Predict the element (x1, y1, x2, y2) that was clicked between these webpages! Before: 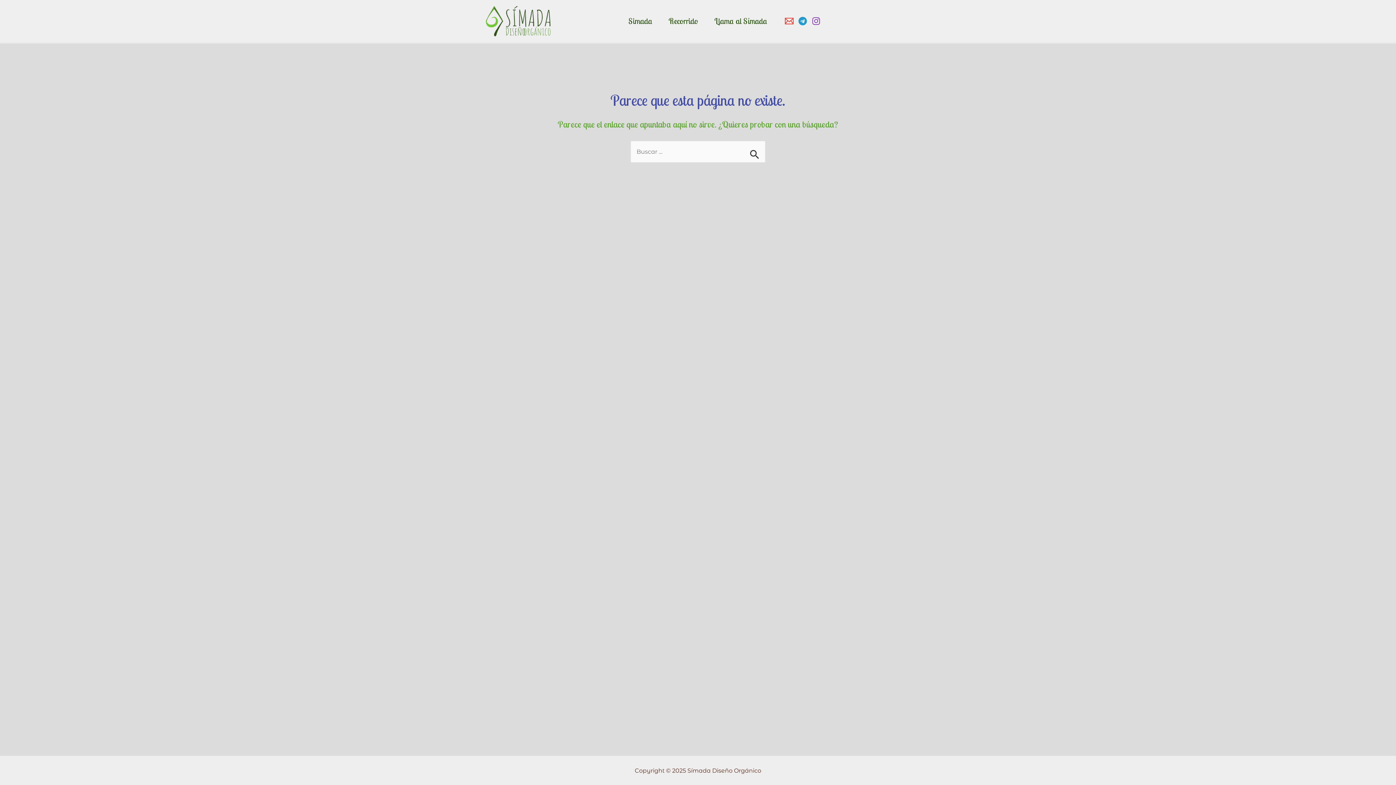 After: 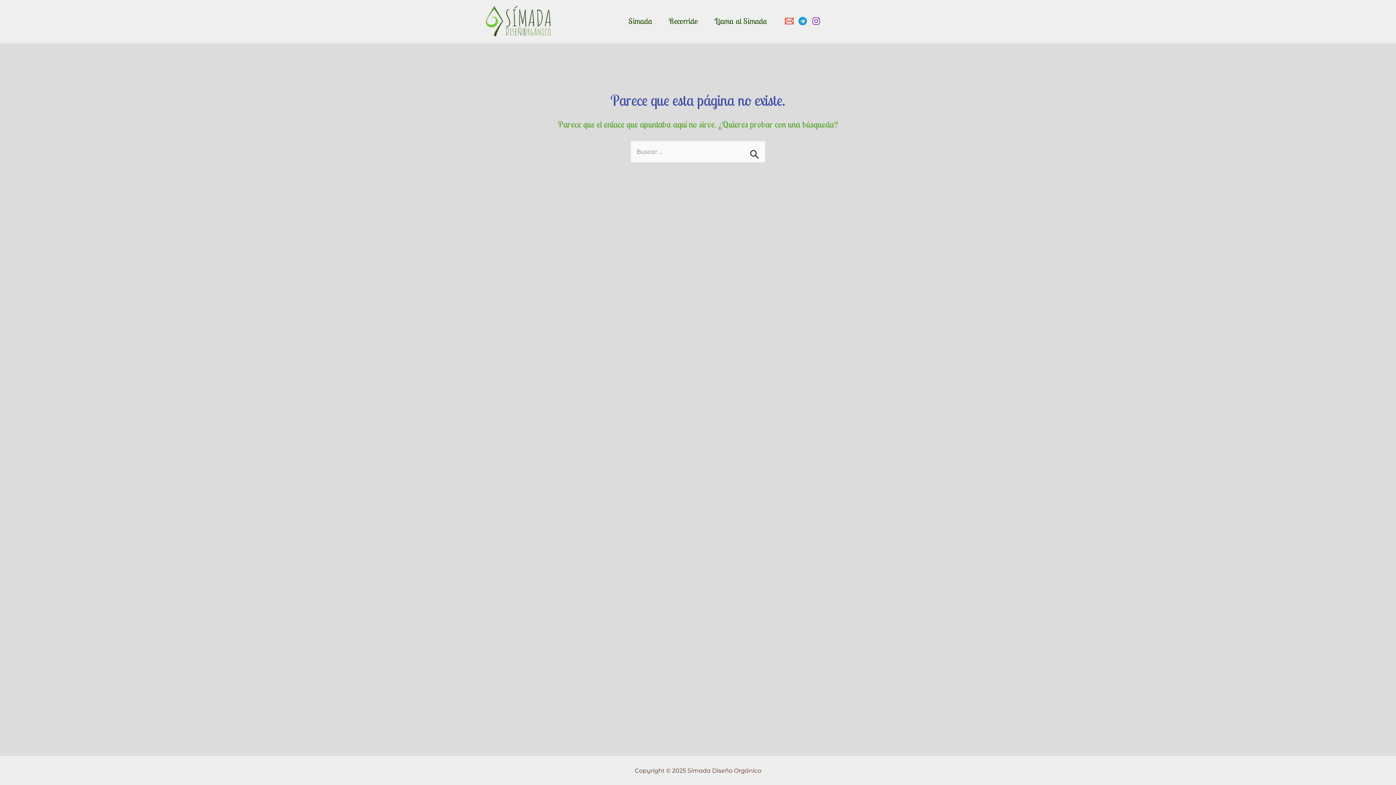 Action: bbox: (796, 14, 809, 27) label: Telegram